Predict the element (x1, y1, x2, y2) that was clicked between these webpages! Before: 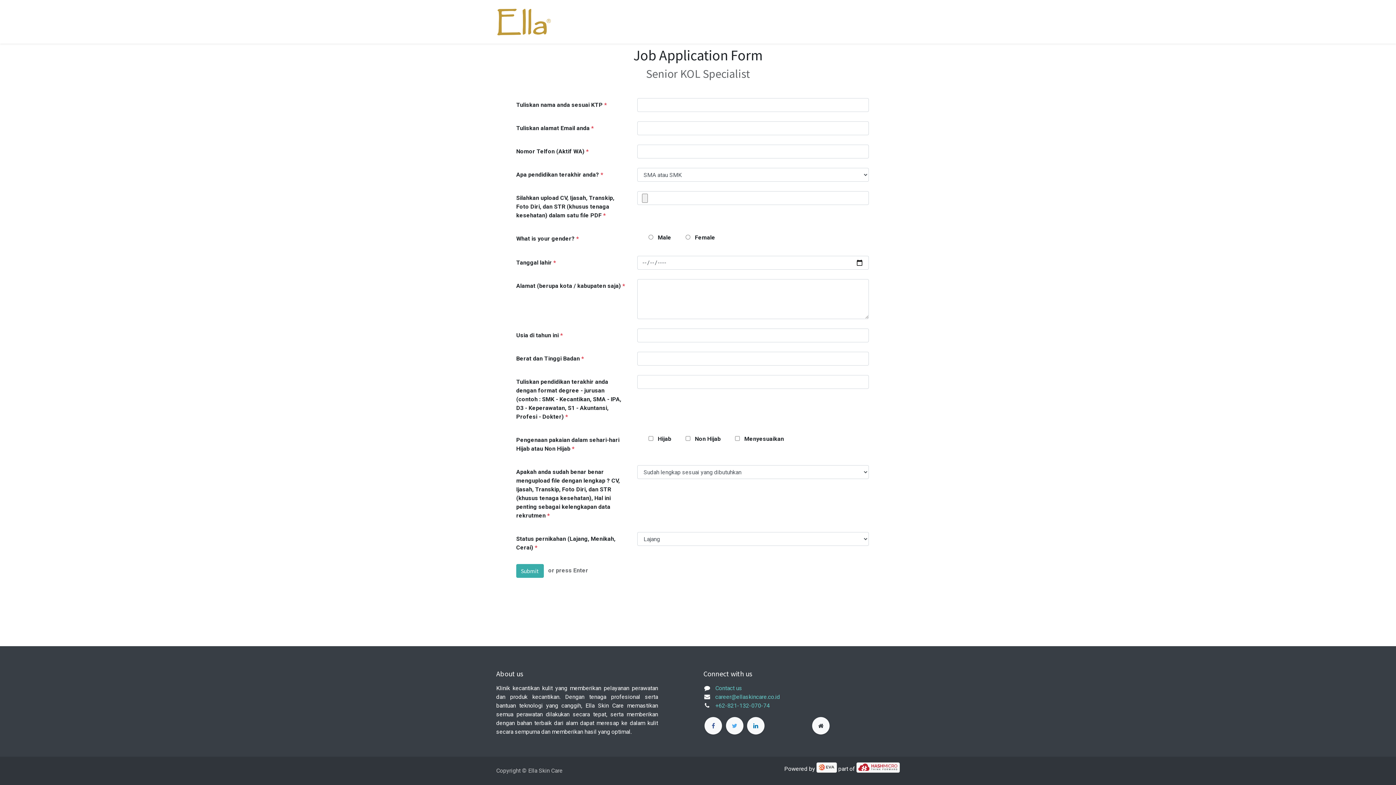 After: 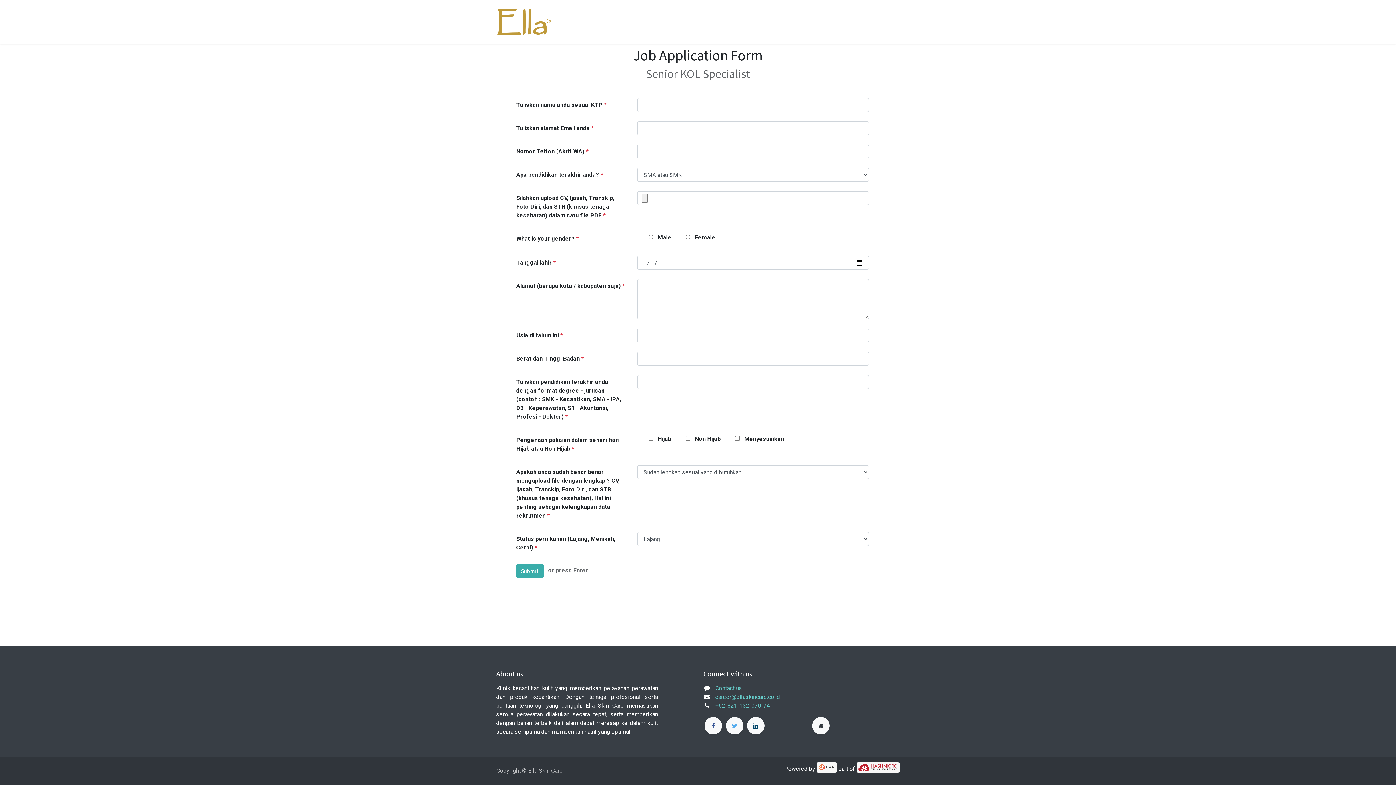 Action: bbox: (747, 717, 764, 734)